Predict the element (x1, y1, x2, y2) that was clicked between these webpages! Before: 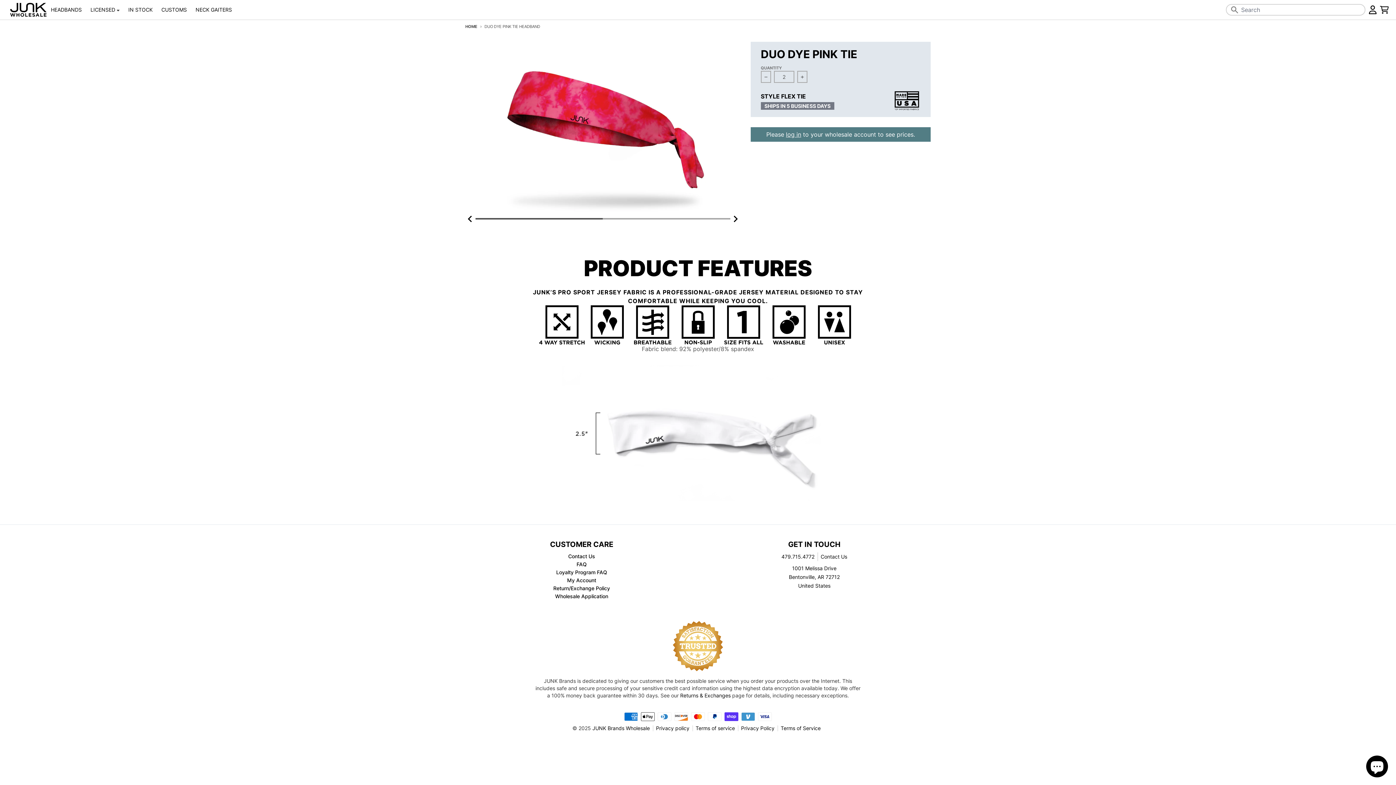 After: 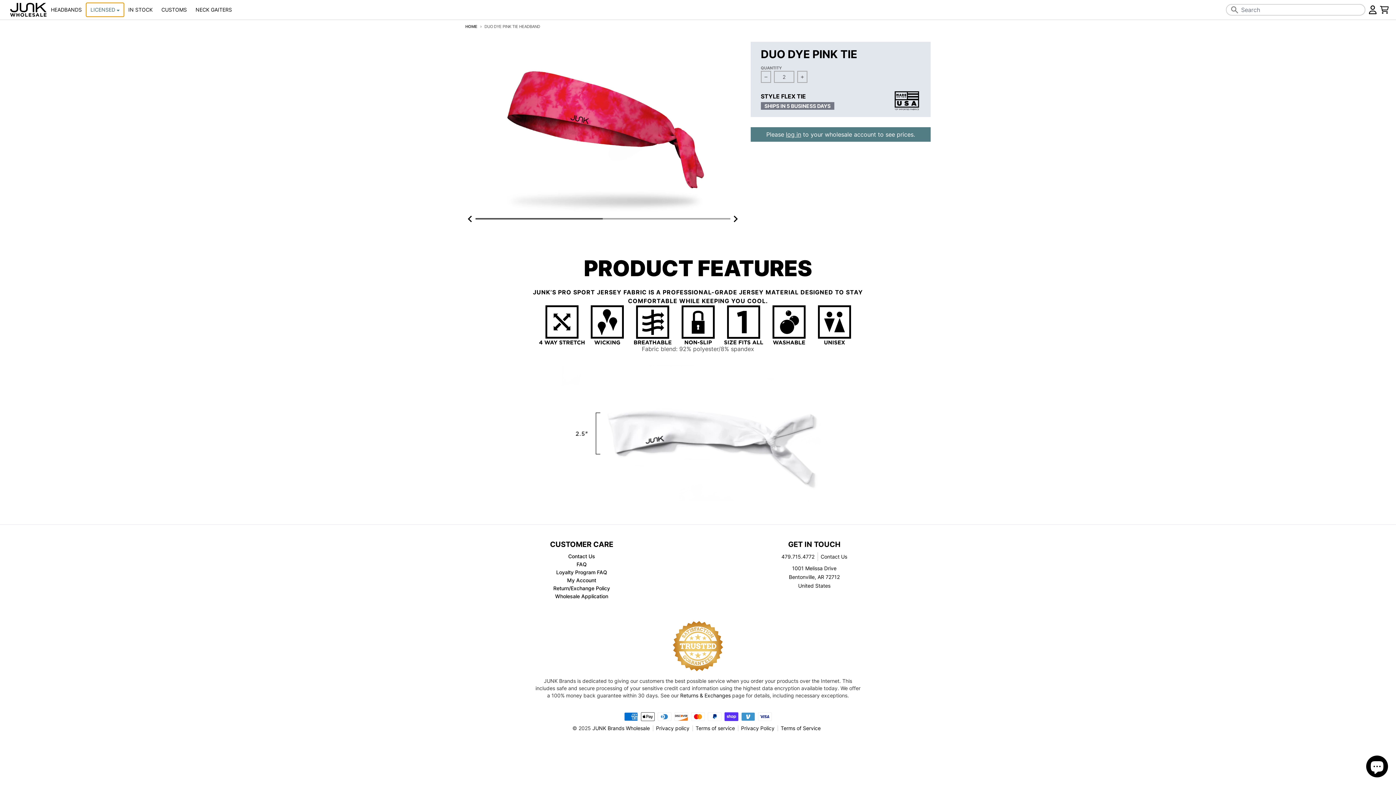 Action: label: LICENSED  bbox: (86, 2, 124, 16)